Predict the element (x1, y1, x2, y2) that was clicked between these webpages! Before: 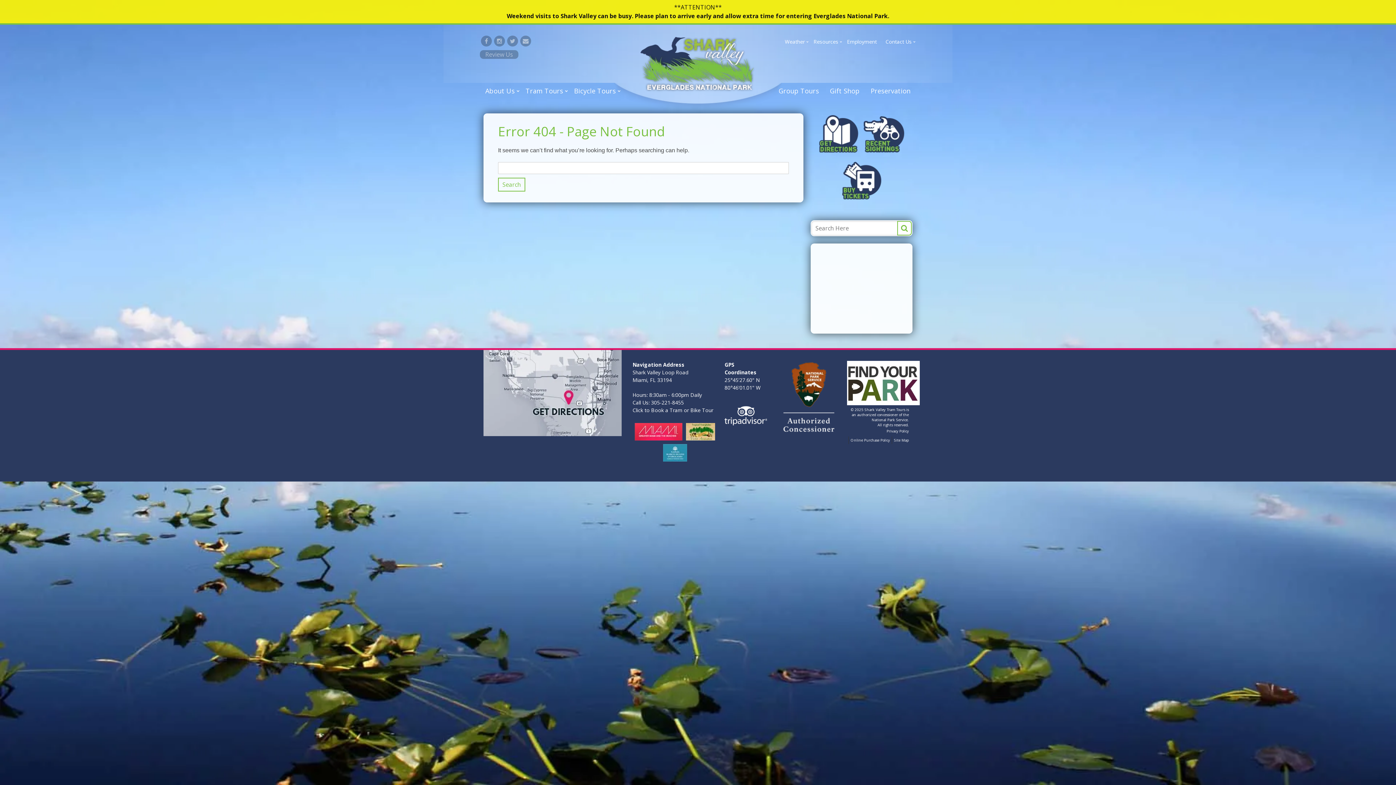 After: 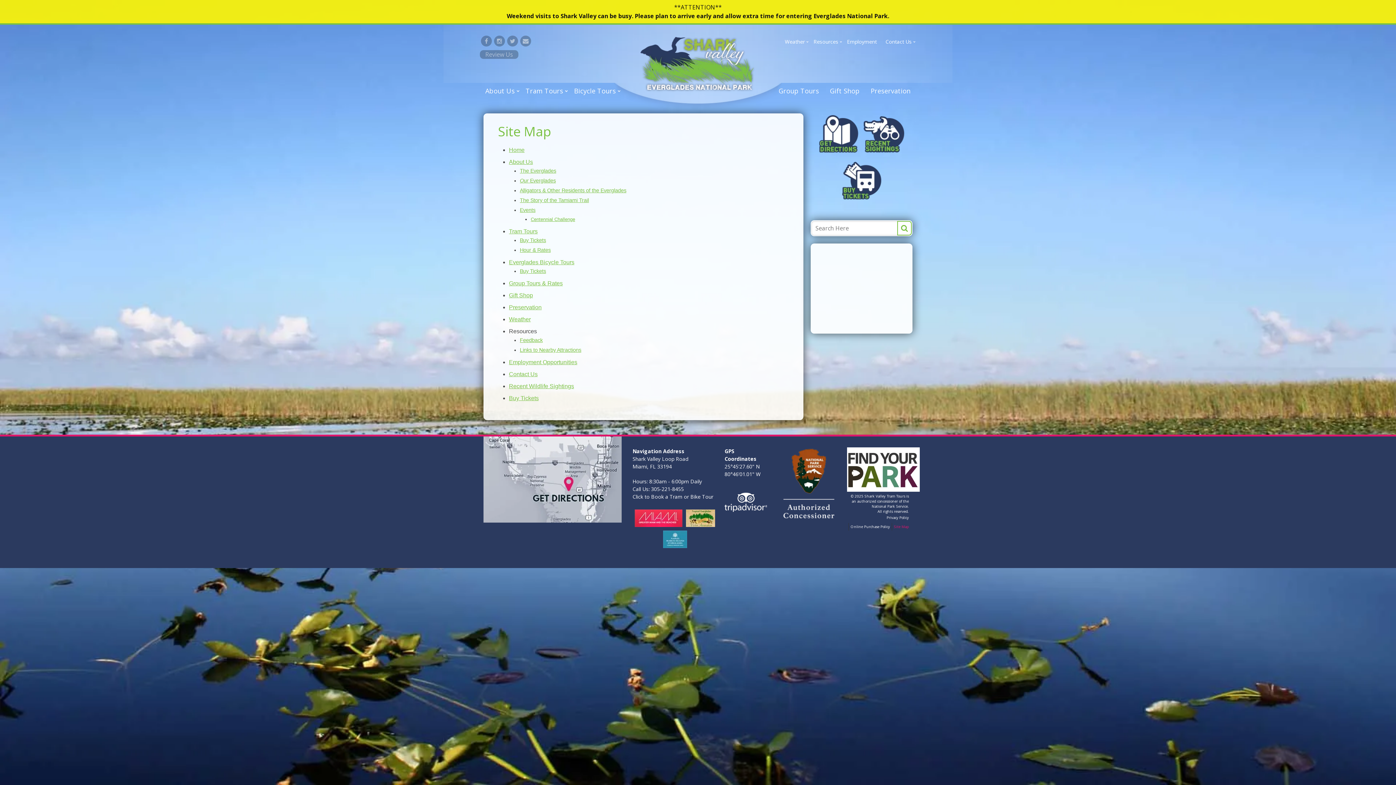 Action: bbox: (891, 436, 910, 444) label: Site Map